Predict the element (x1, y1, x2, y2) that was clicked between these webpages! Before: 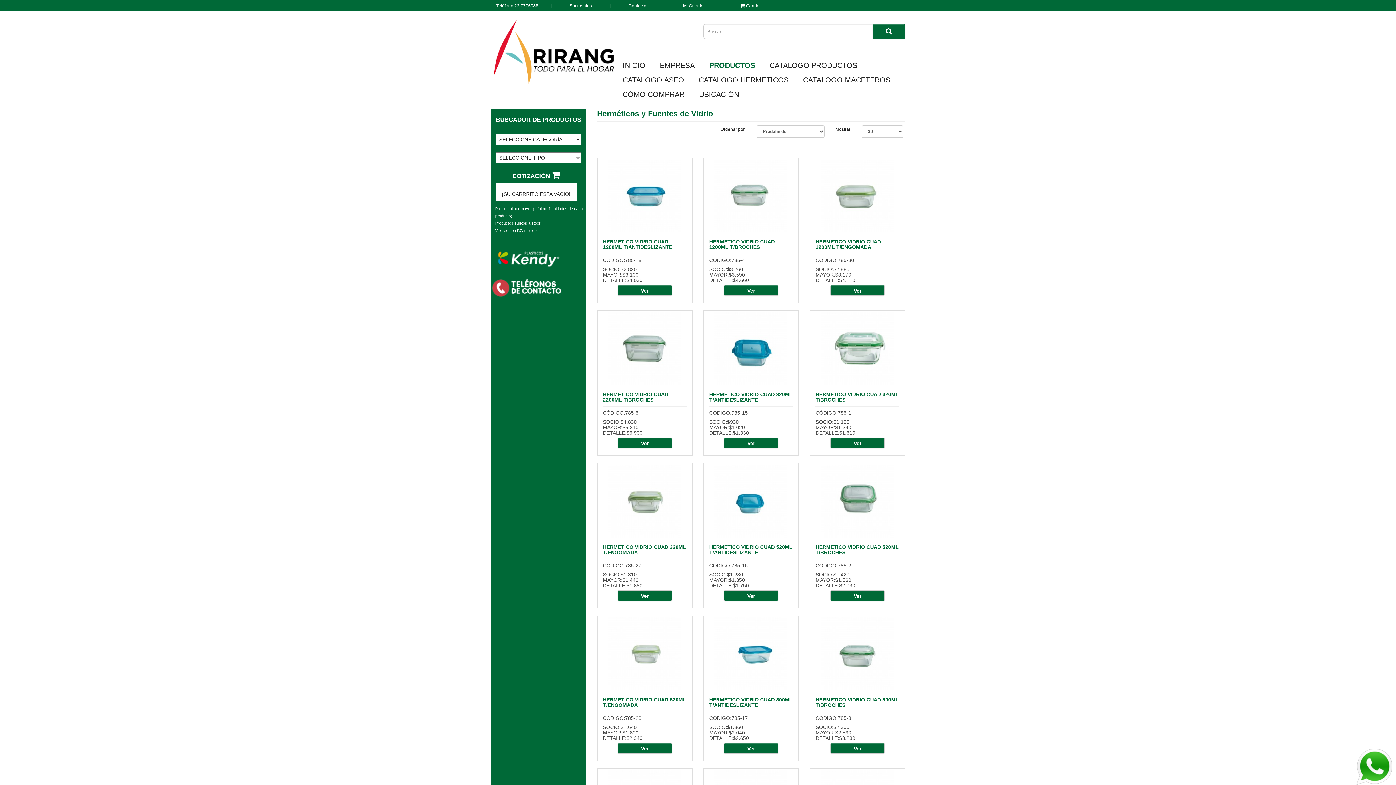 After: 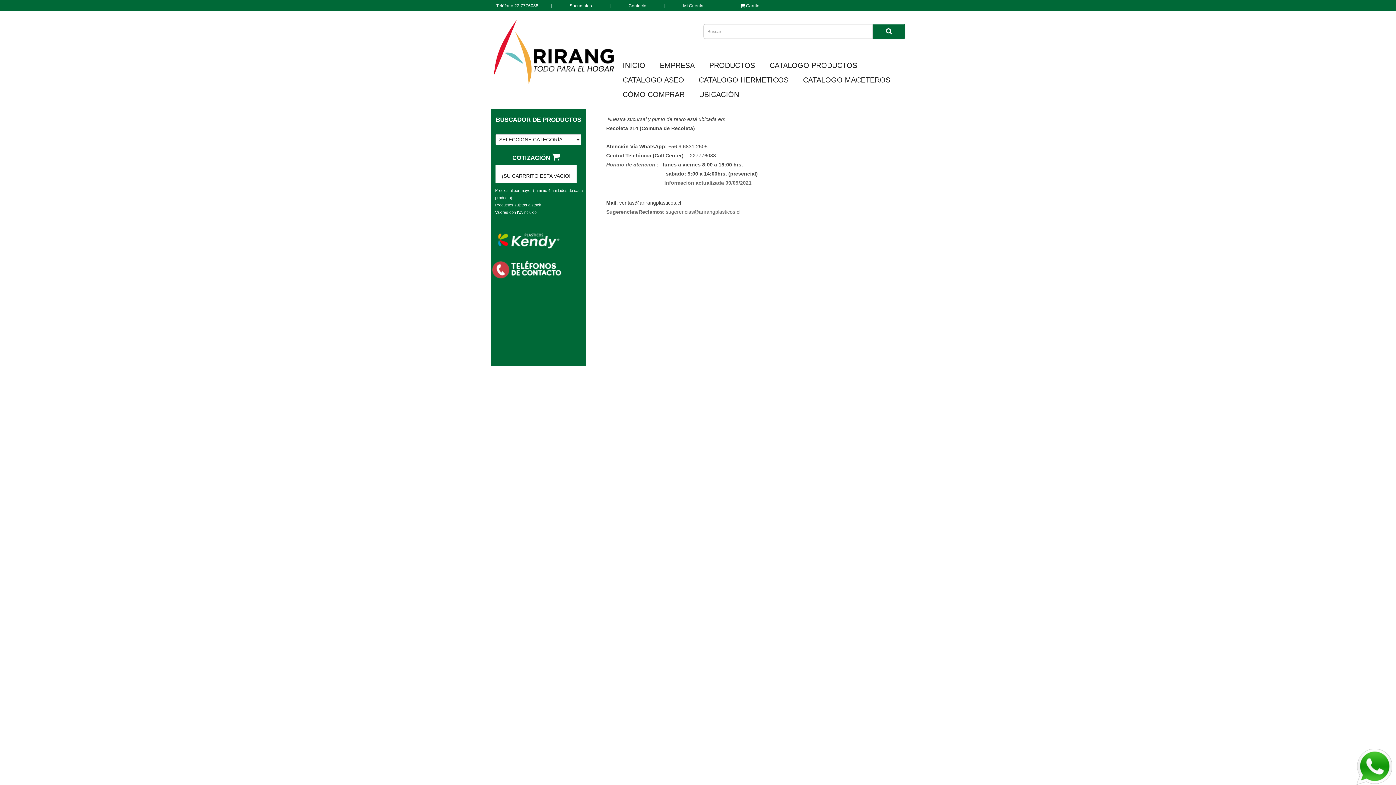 Action: label: UBICACIÓN bbox: (692, 87, 746, 101)